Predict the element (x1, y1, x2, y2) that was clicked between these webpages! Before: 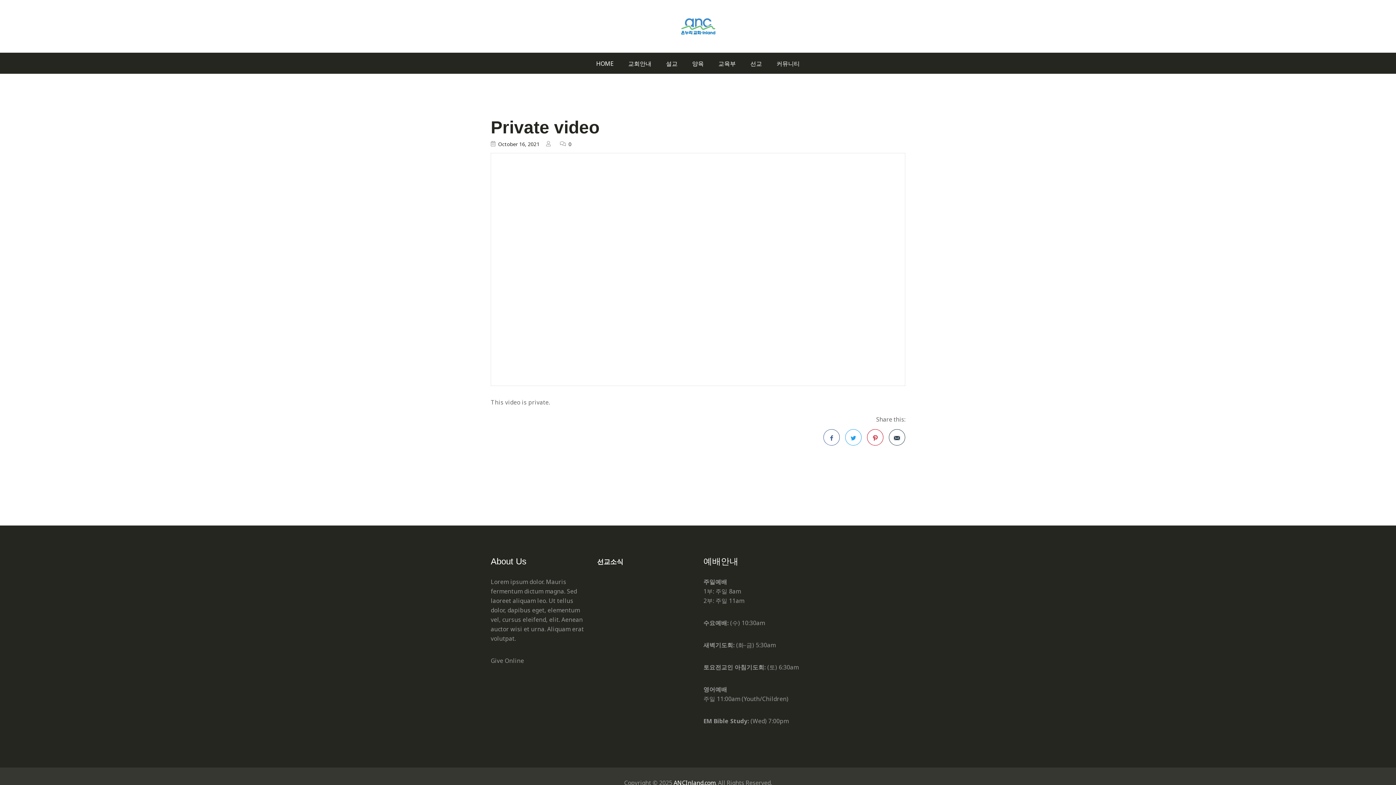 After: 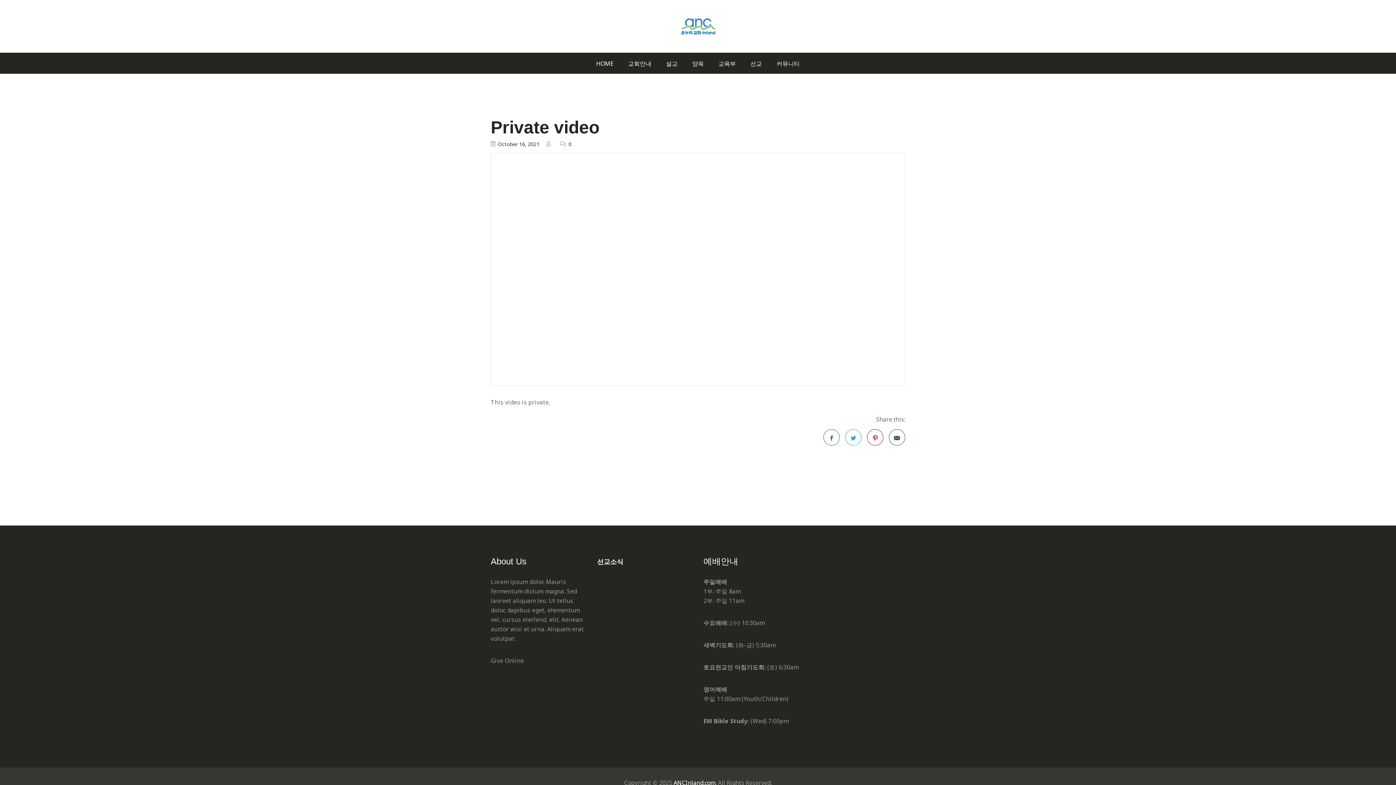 Action: bbox: (845, 429, 861, 445) label: Twitter